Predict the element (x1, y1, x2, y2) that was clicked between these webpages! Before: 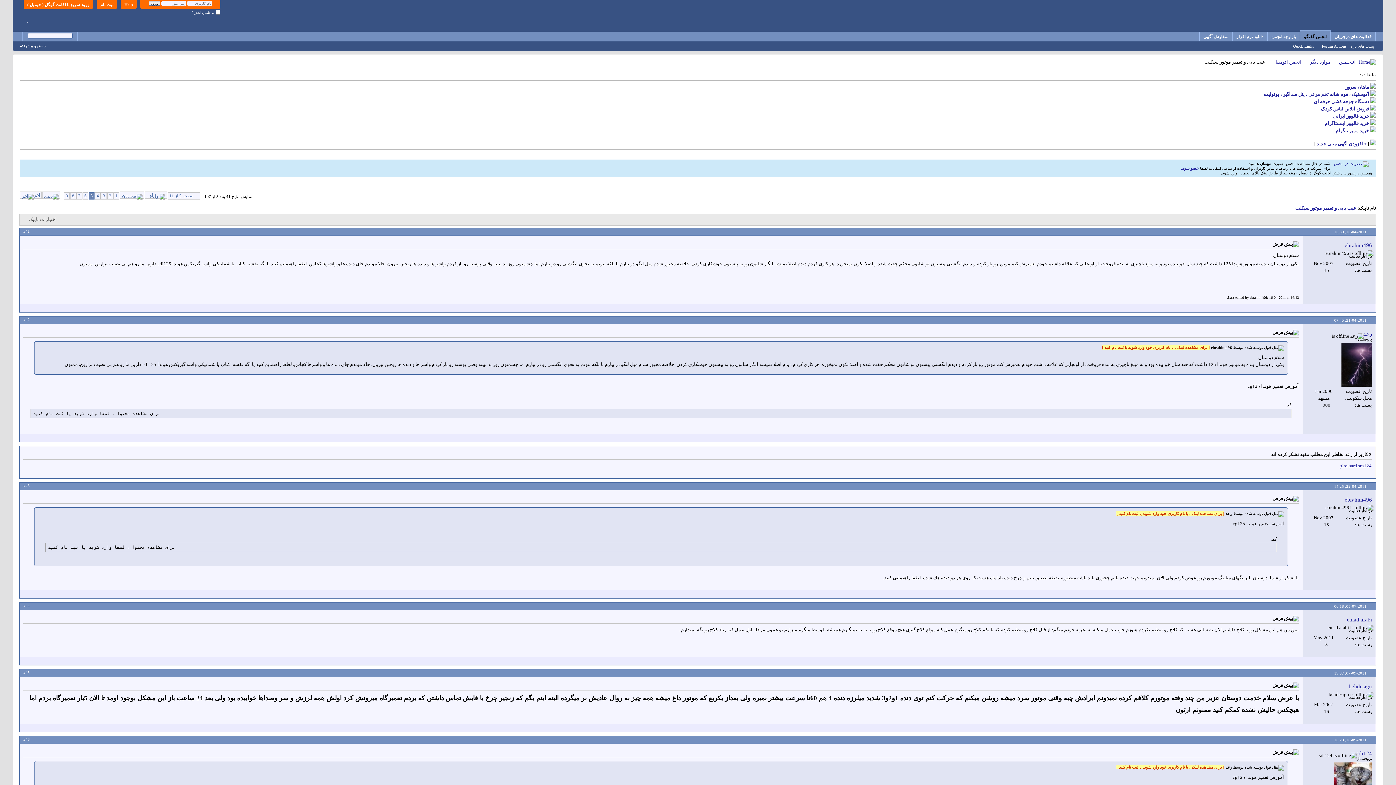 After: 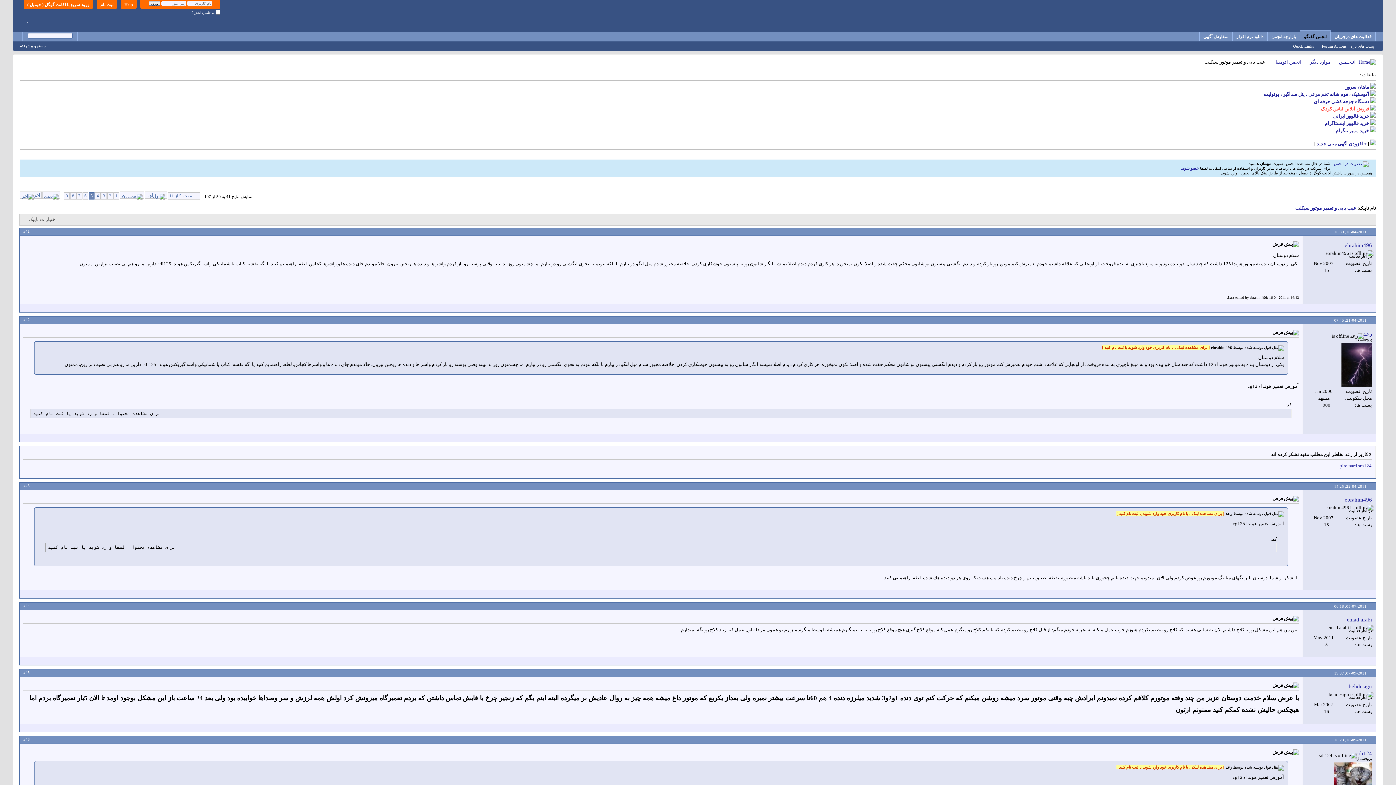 Action: bbox: (1321, 106, 1369, 111) label: فروش آنلاین لباس کودک